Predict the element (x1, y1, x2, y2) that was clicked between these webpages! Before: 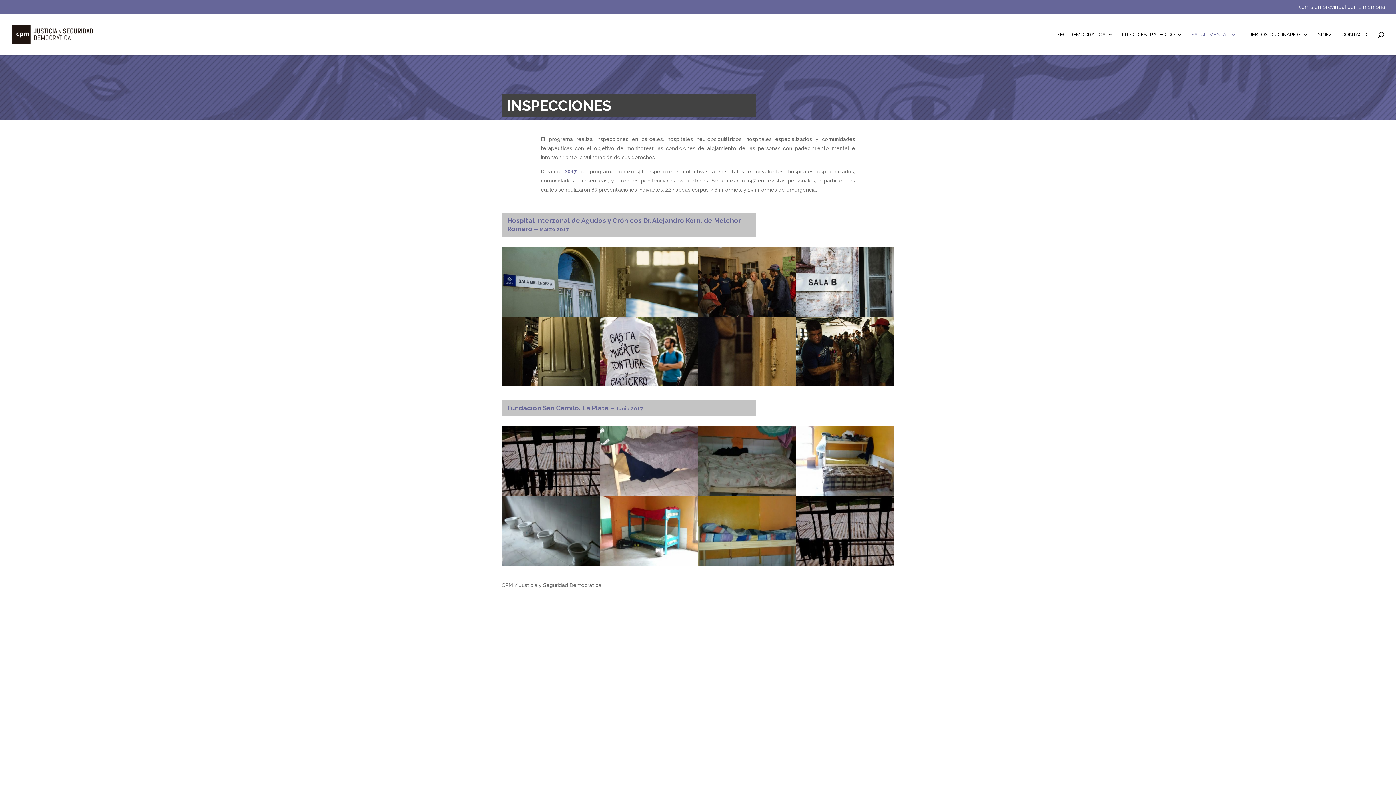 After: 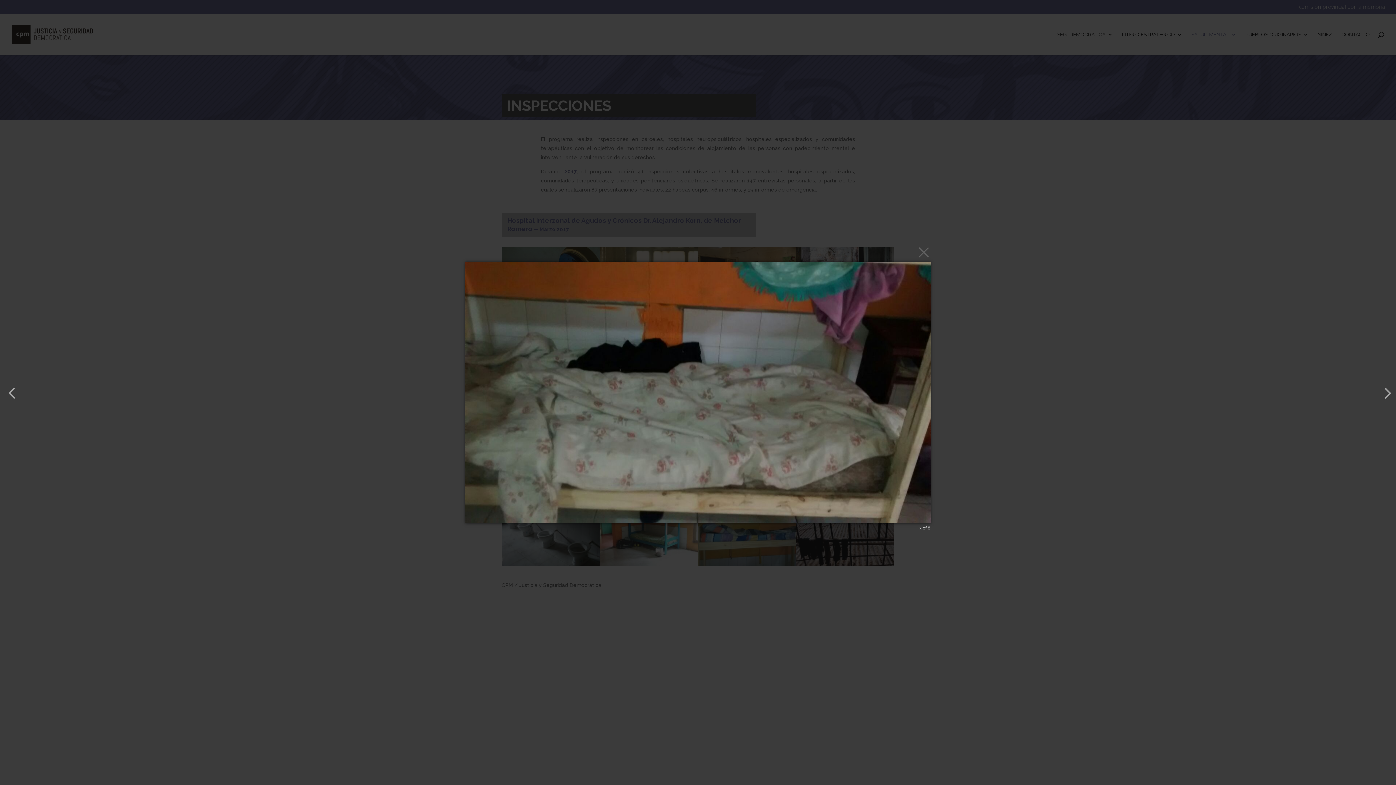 Action: bbox: (698, 491, 796, 497)